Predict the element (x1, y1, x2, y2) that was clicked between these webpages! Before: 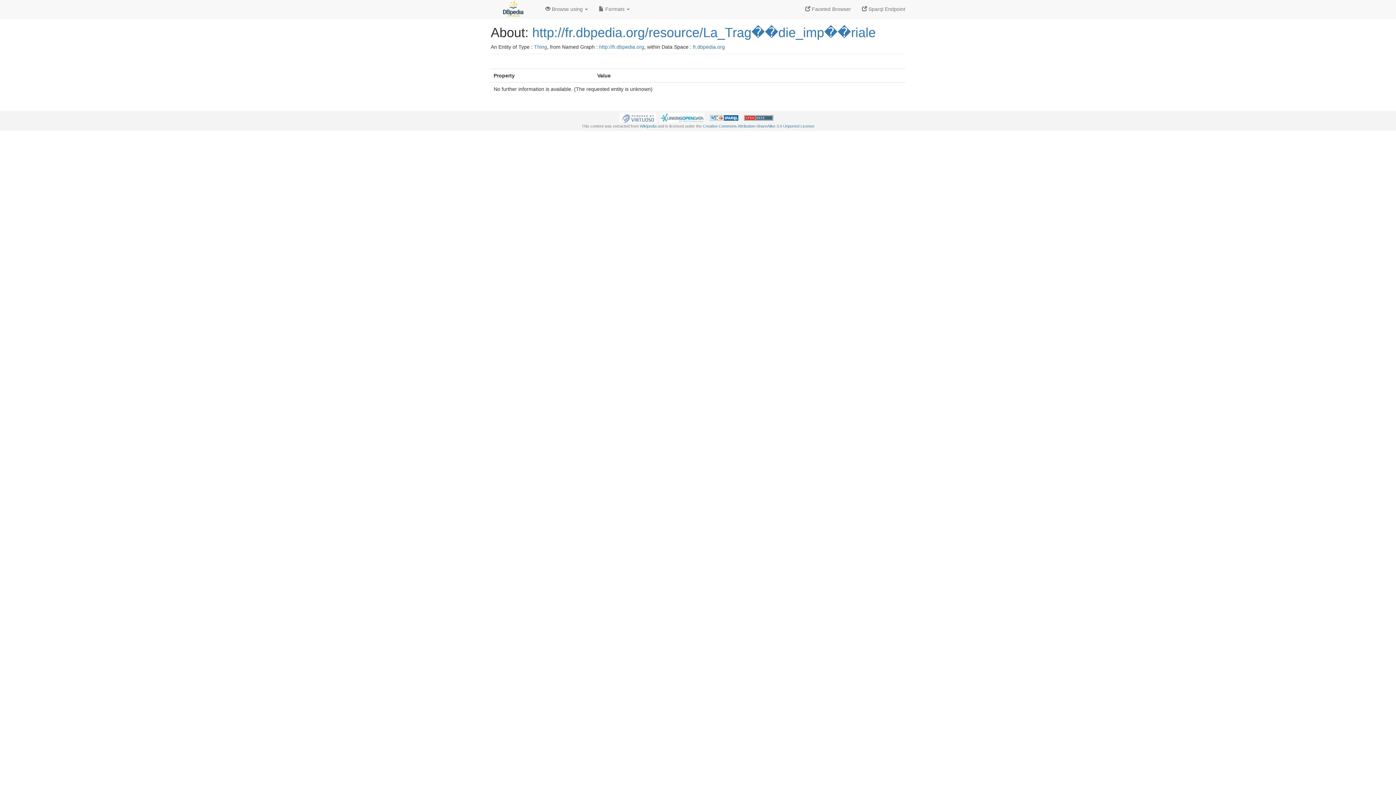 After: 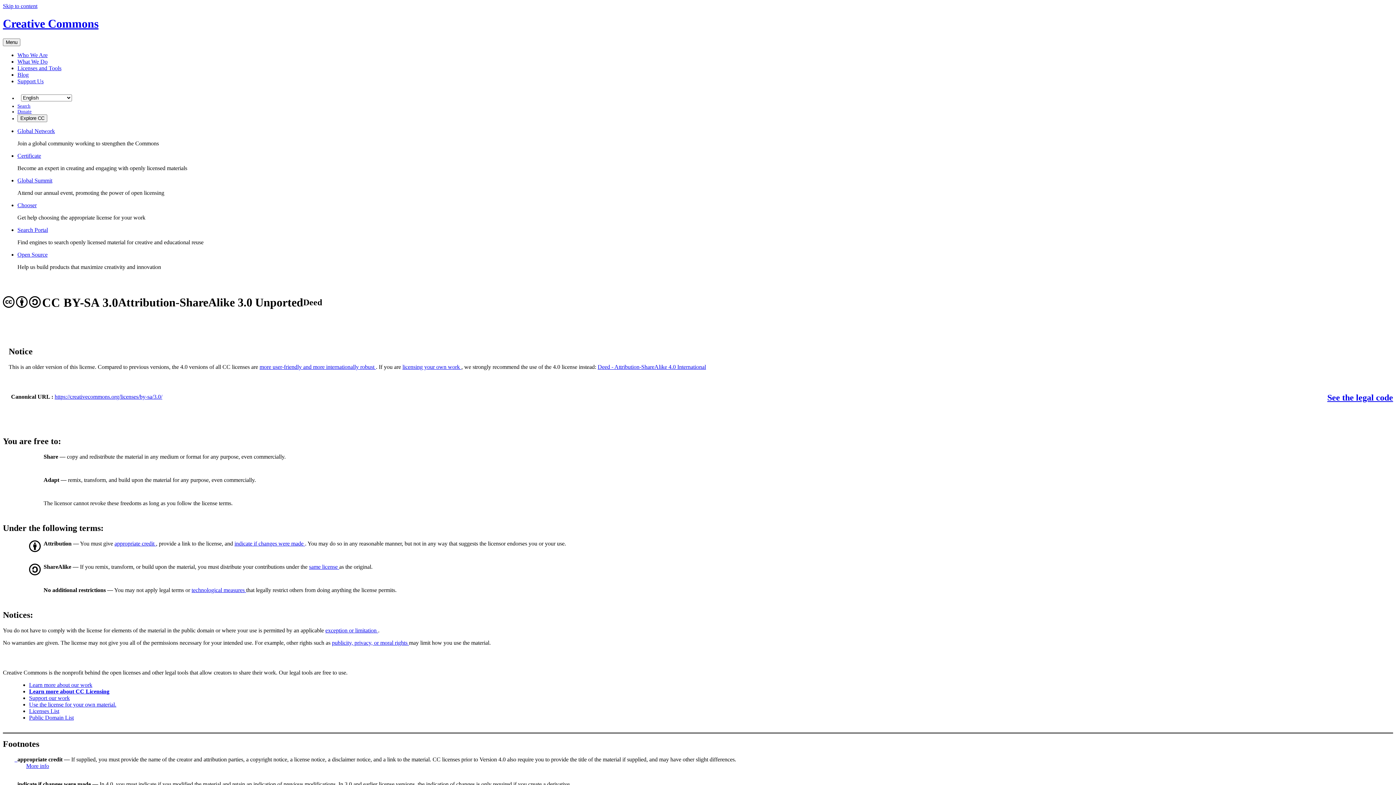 Action: label: Creative Commons Attribution-ShareAlike 3.0 Unported License bbox: (702, 123, 814, 128)